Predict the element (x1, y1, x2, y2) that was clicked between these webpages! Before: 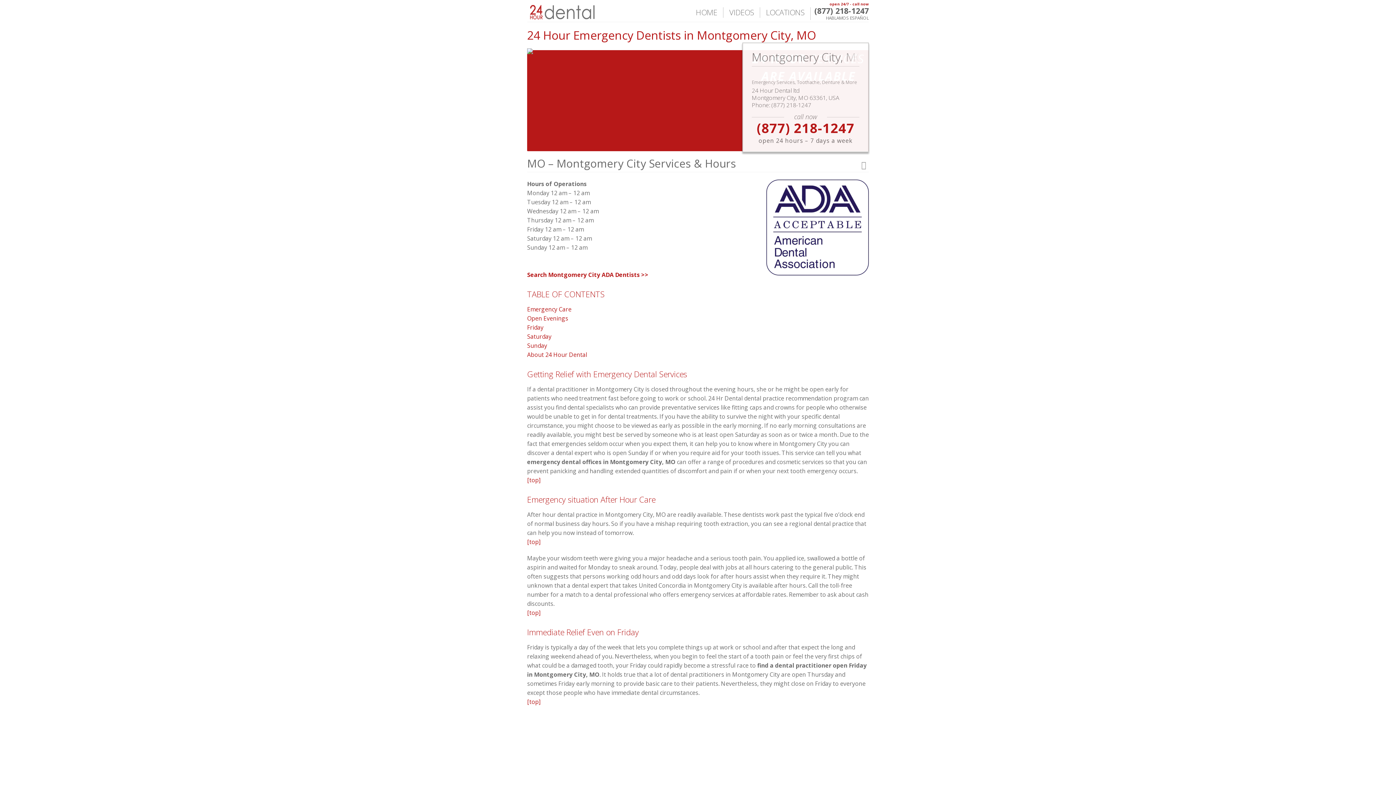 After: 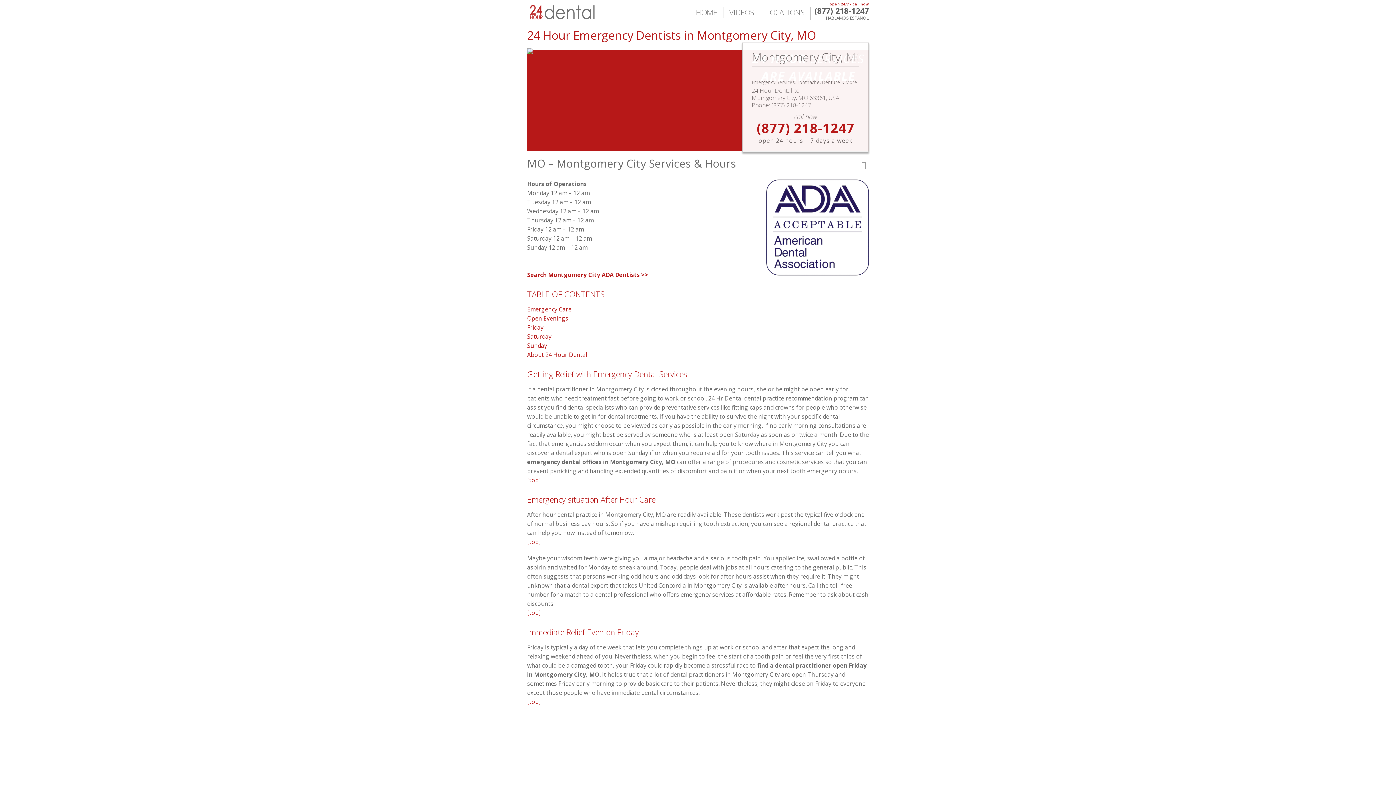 Action: label: Emergency situation After Hour Care bbox: (527, 494, 655, 505)